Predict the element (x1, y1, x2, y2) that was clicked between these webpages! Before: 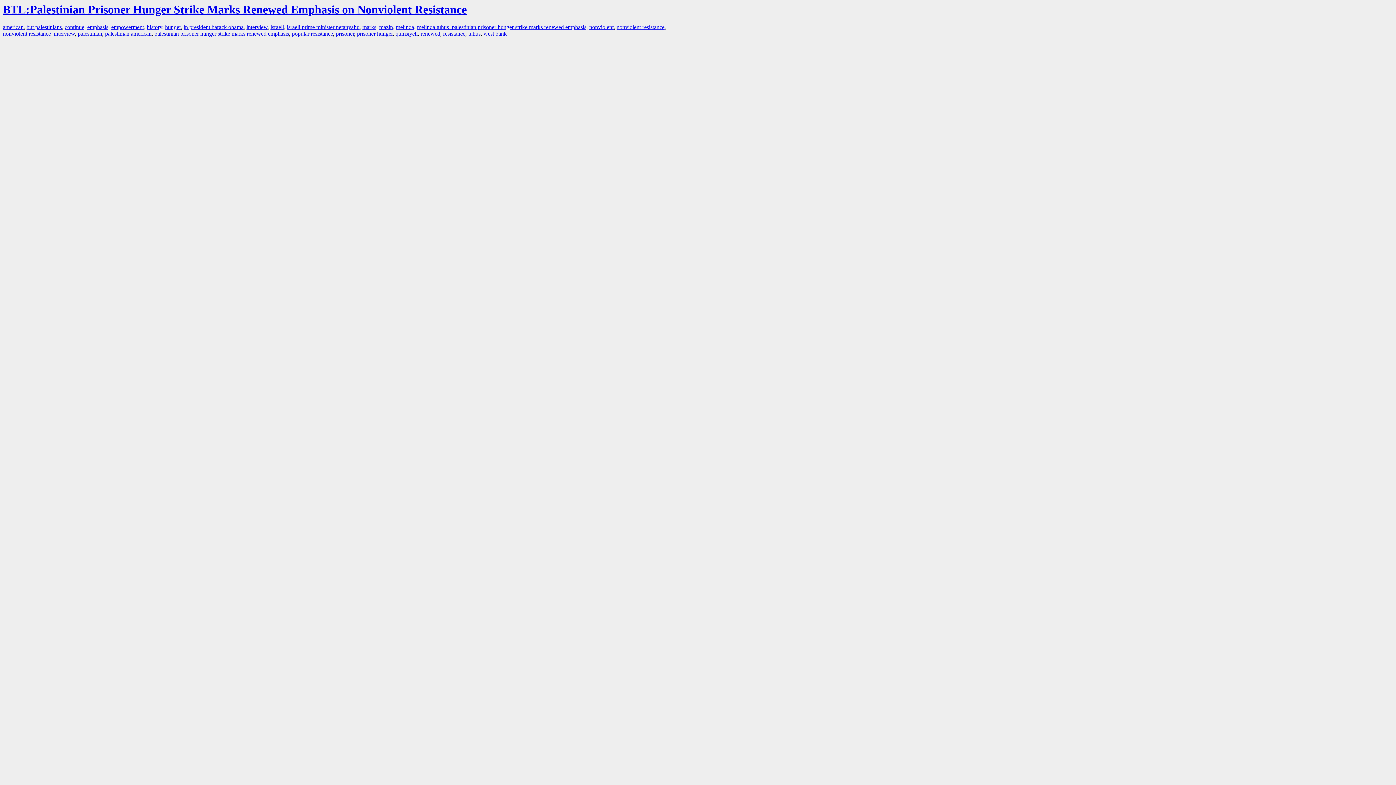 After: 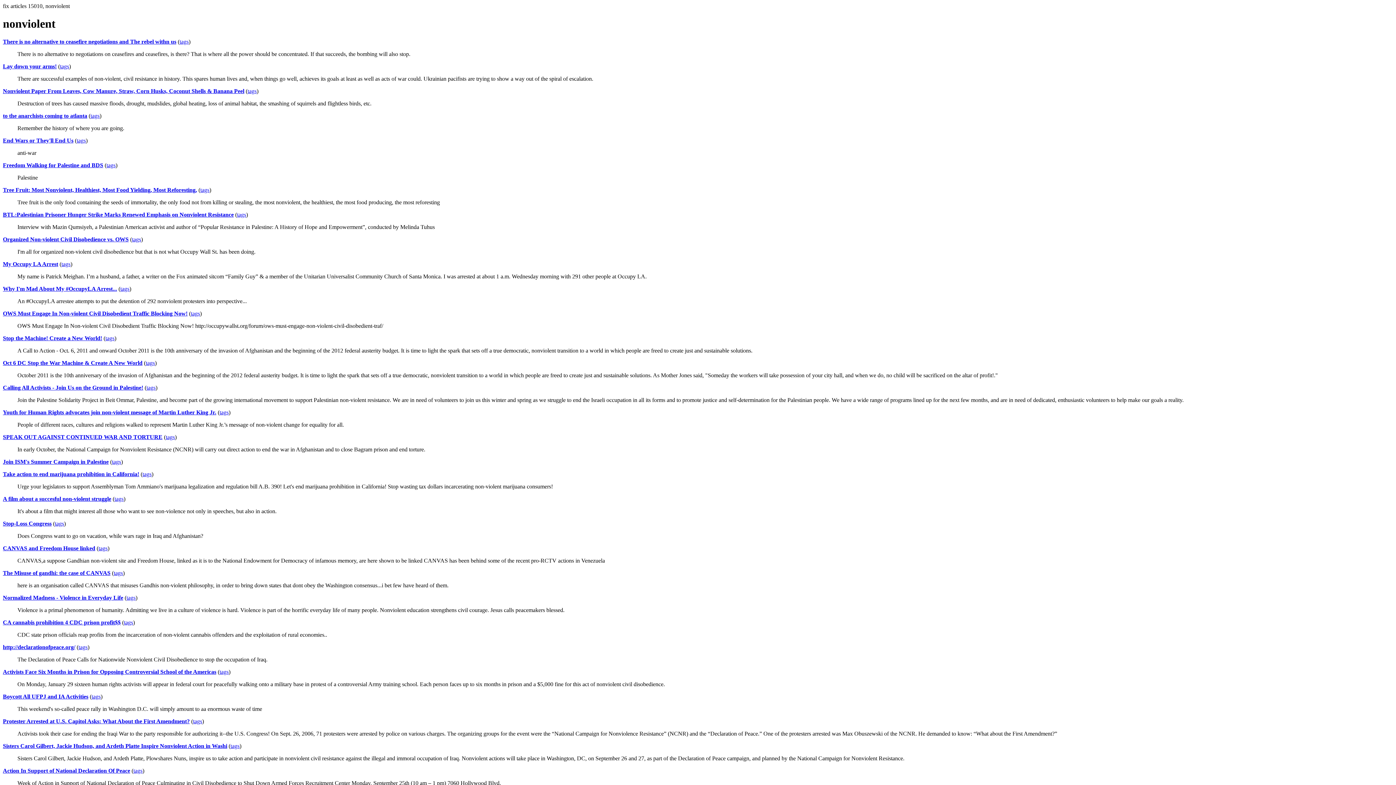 Action: bbox: (589, 24, 613, 30) label: nonviolent